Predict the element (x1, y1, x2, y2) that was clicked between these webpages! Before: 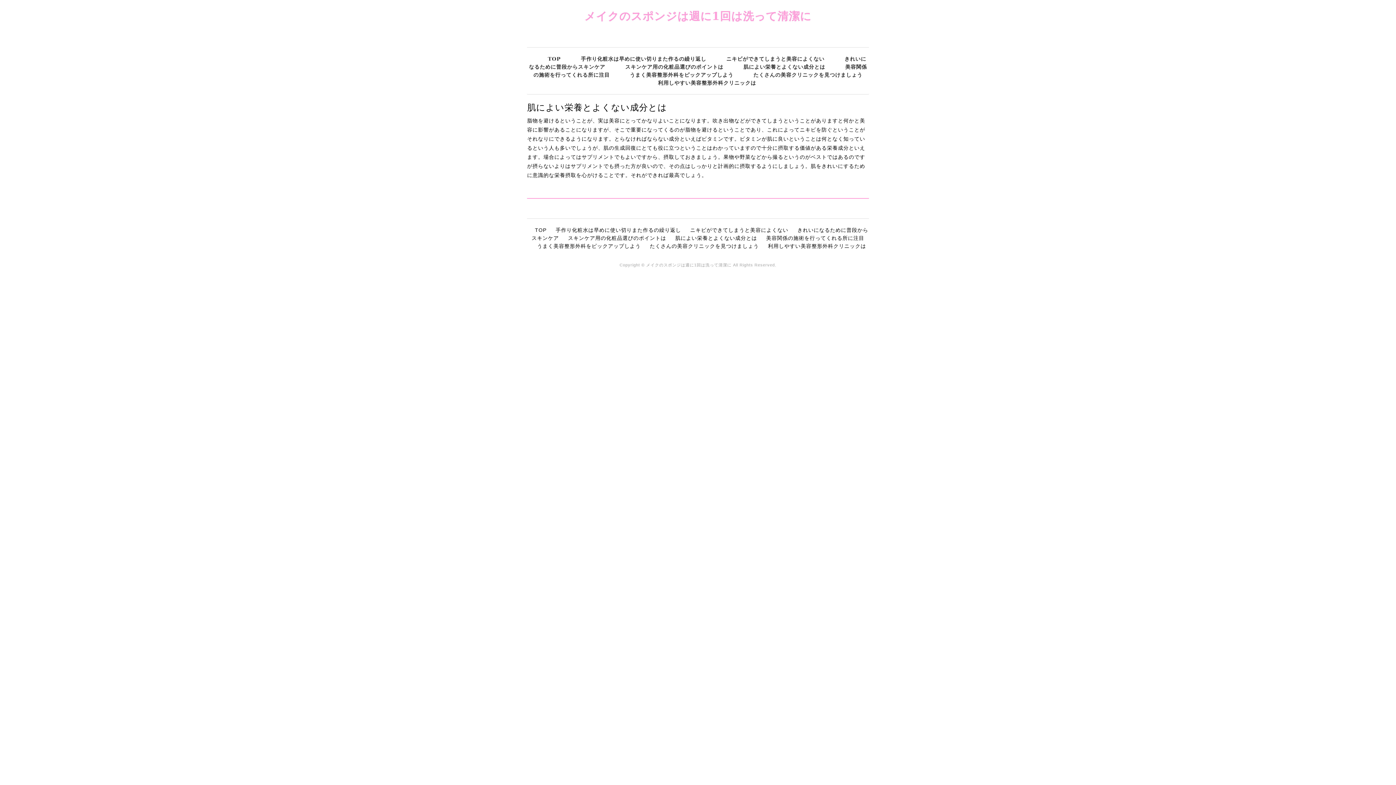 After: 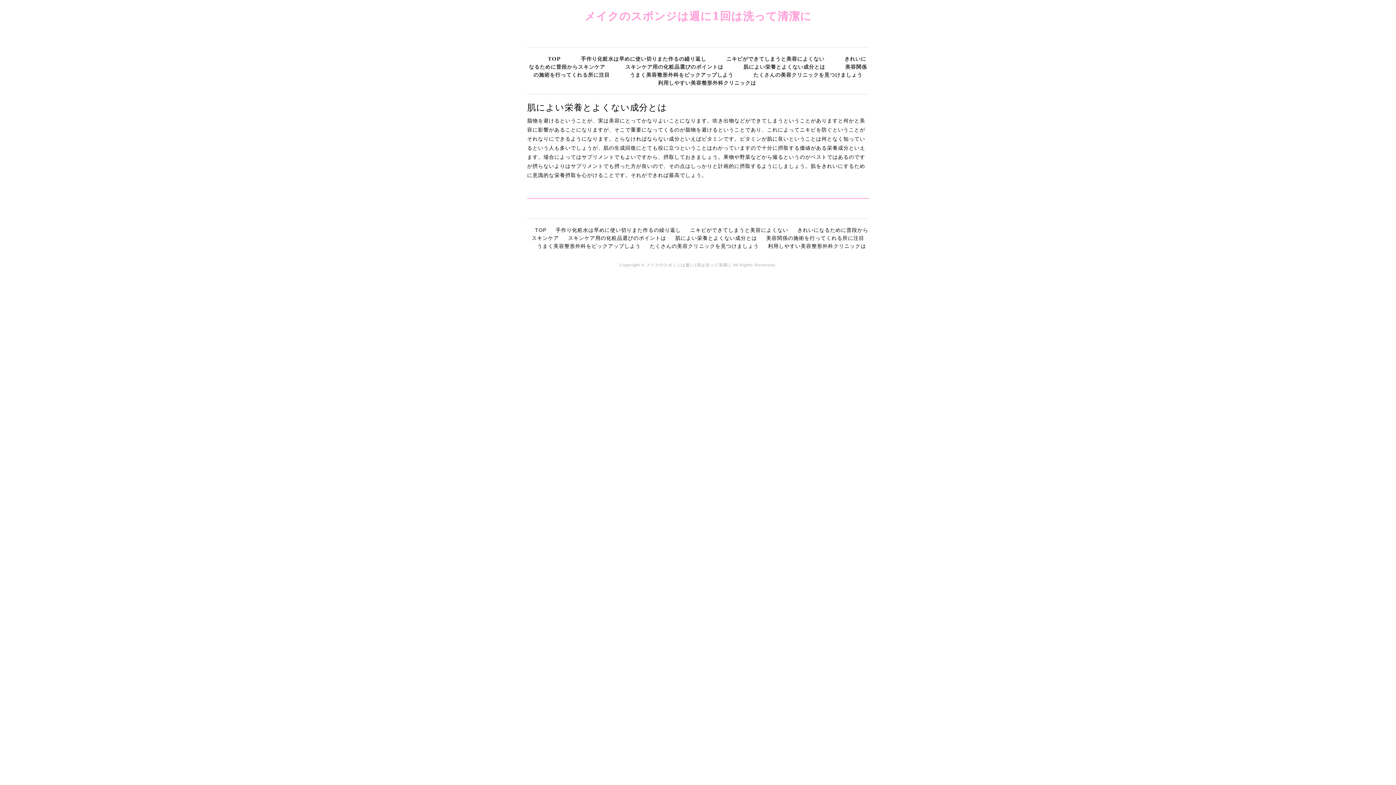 Action: bbox: (675, 235, 757, 241) label: 肌によい栄養とよくない成分とは